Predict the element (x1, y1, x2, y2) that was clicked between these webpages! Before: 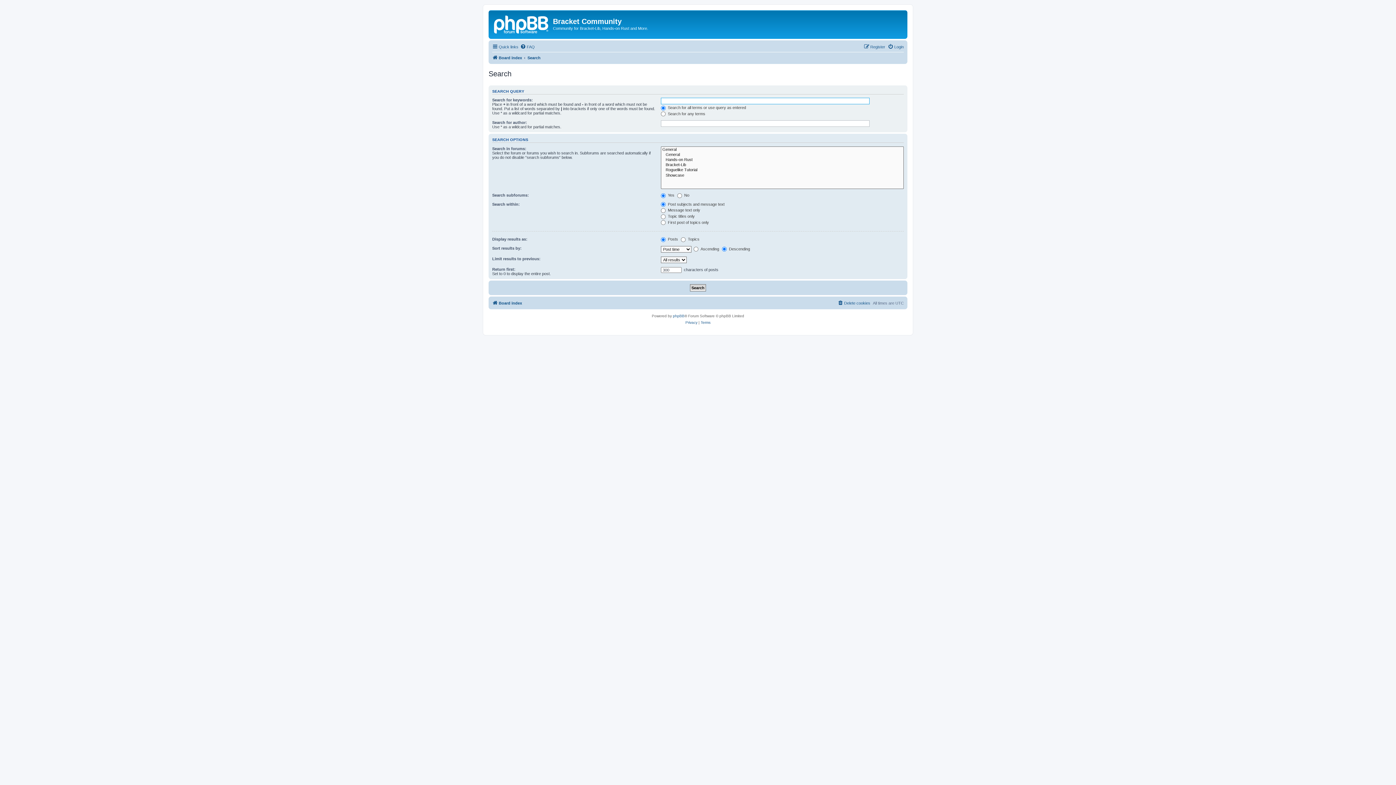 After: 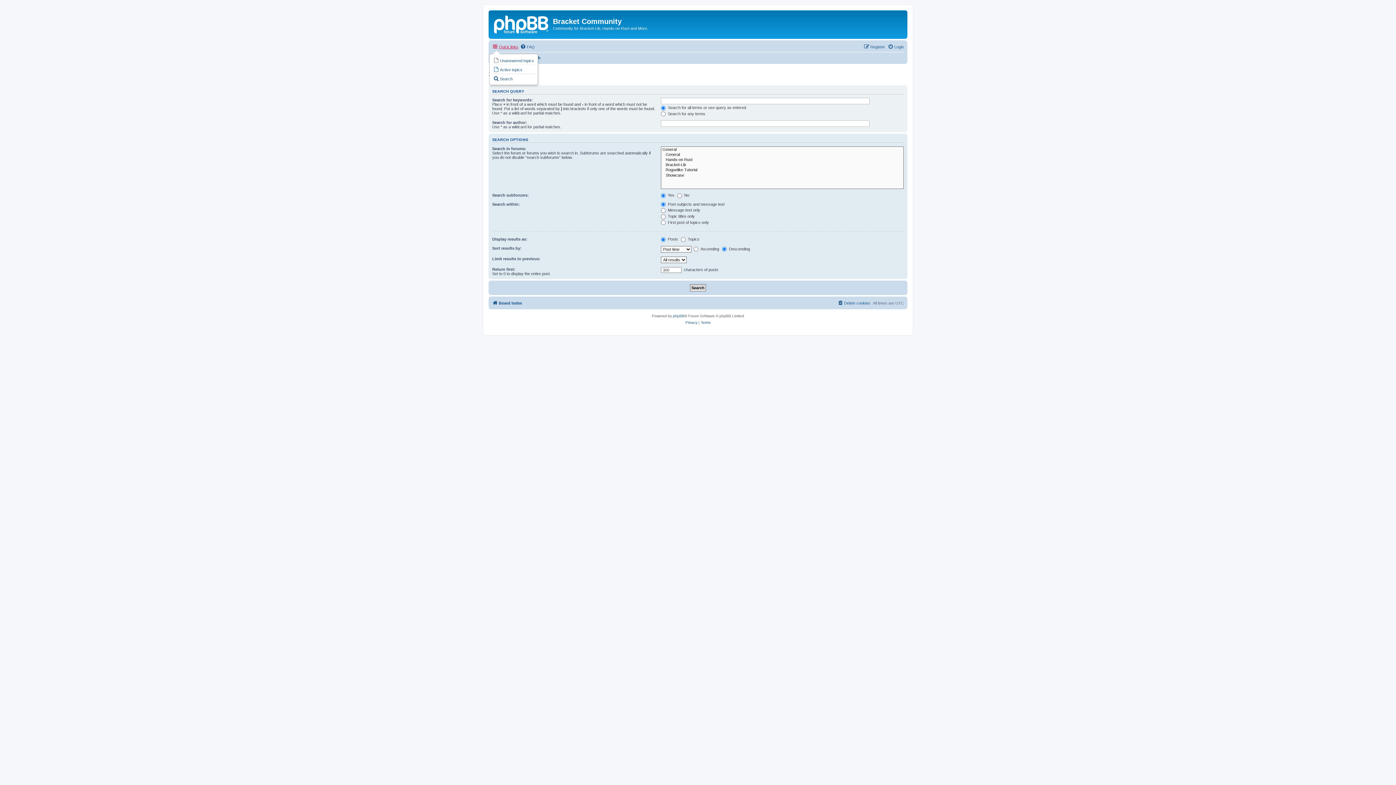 Action: bbox: (492, 42, 518, 51) label: Quick links